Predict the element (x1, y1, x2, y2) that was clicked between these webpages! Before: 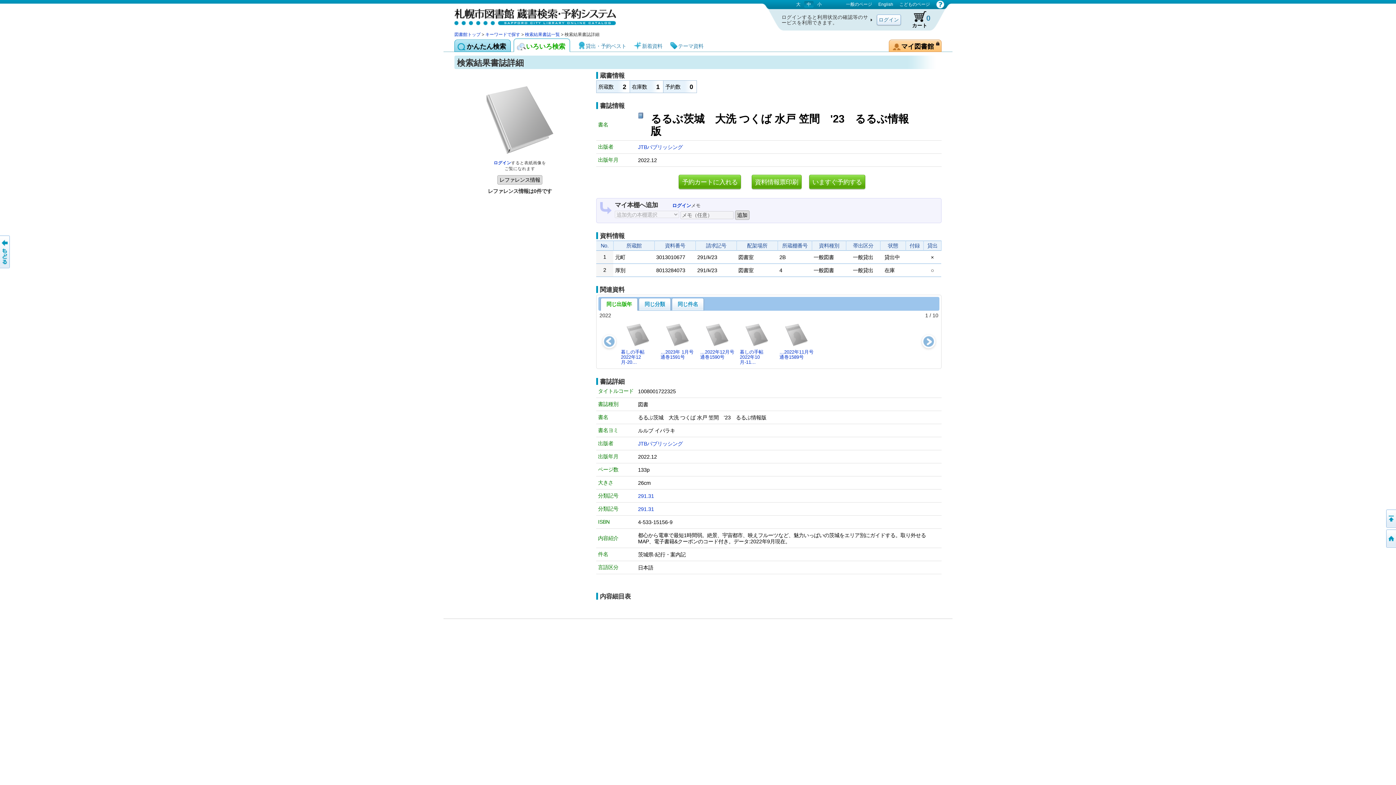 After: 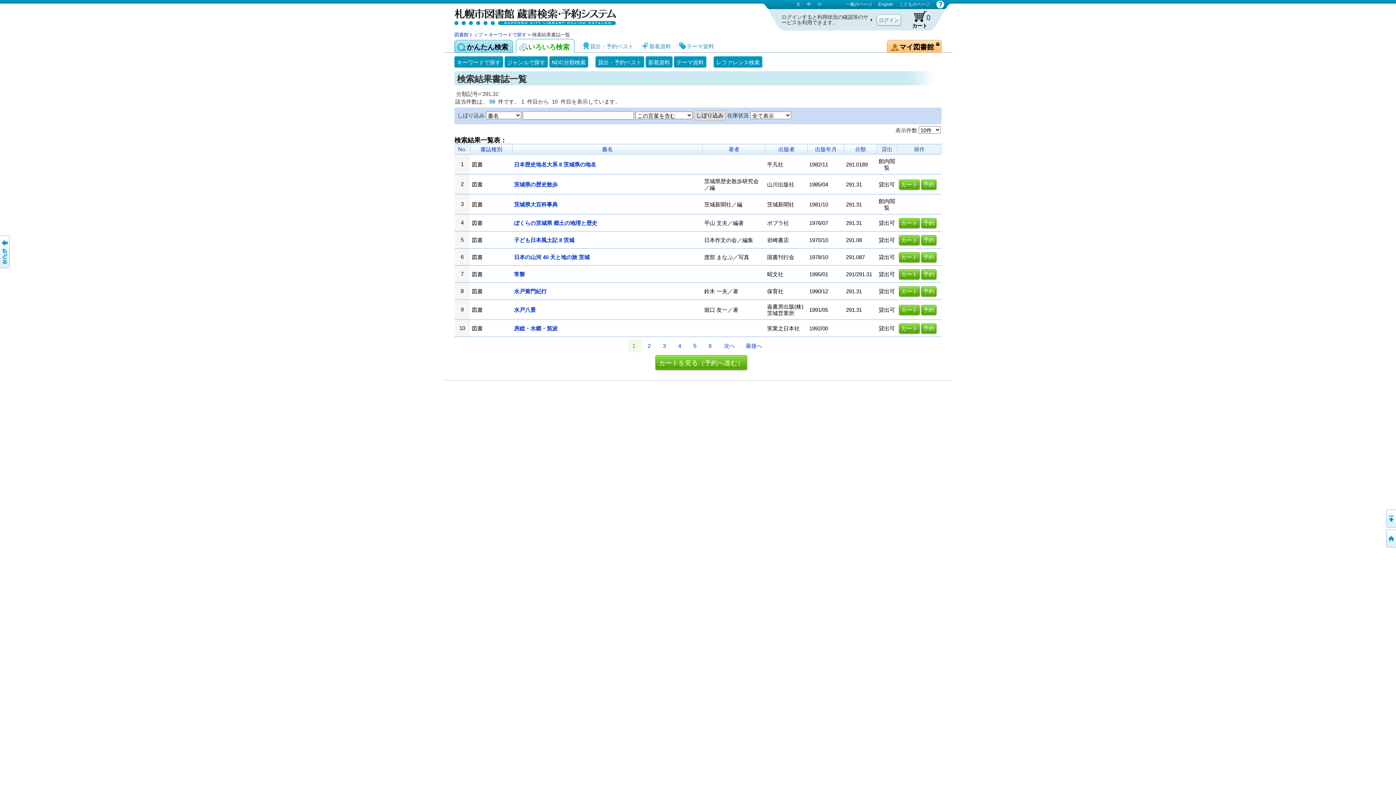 Action: label: 291.31 bbox: (638, 493, 654, 499)